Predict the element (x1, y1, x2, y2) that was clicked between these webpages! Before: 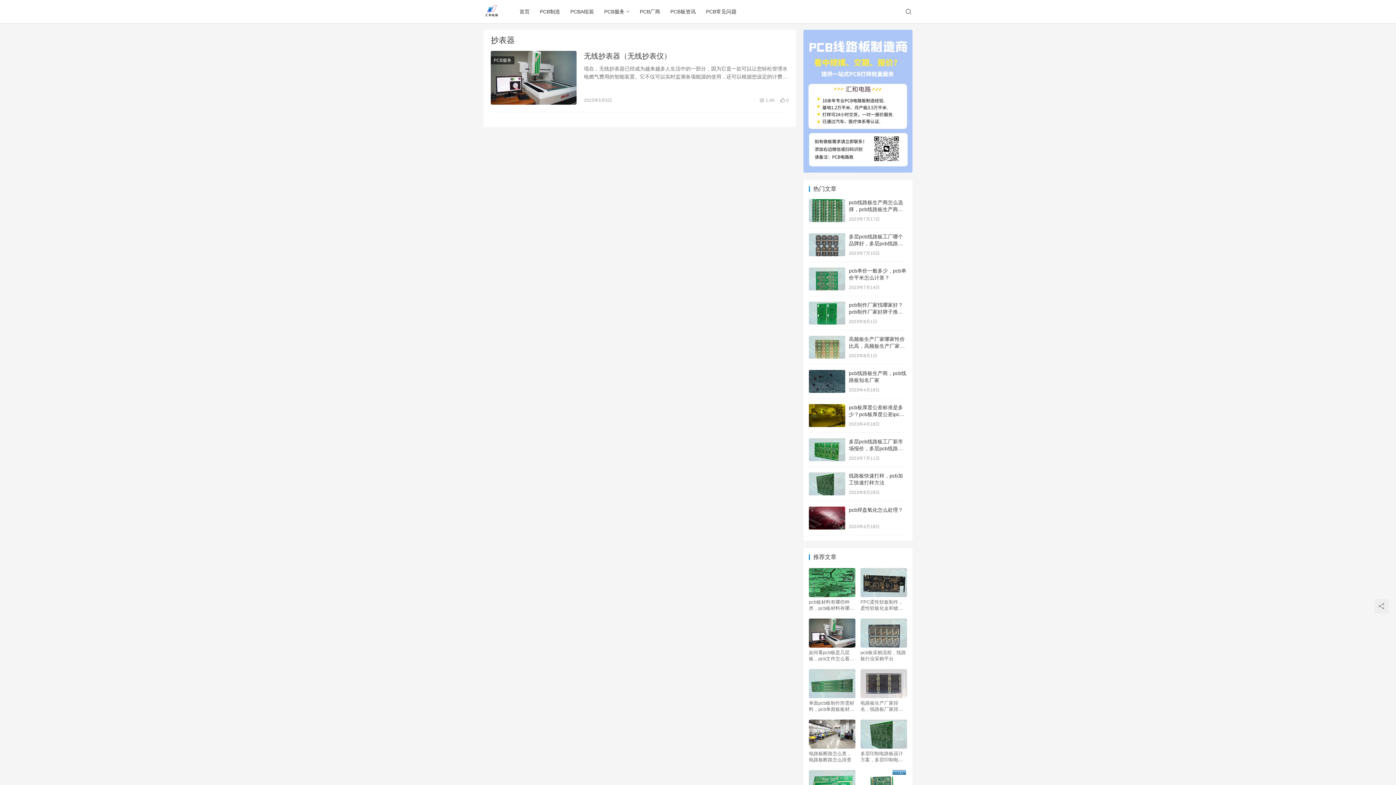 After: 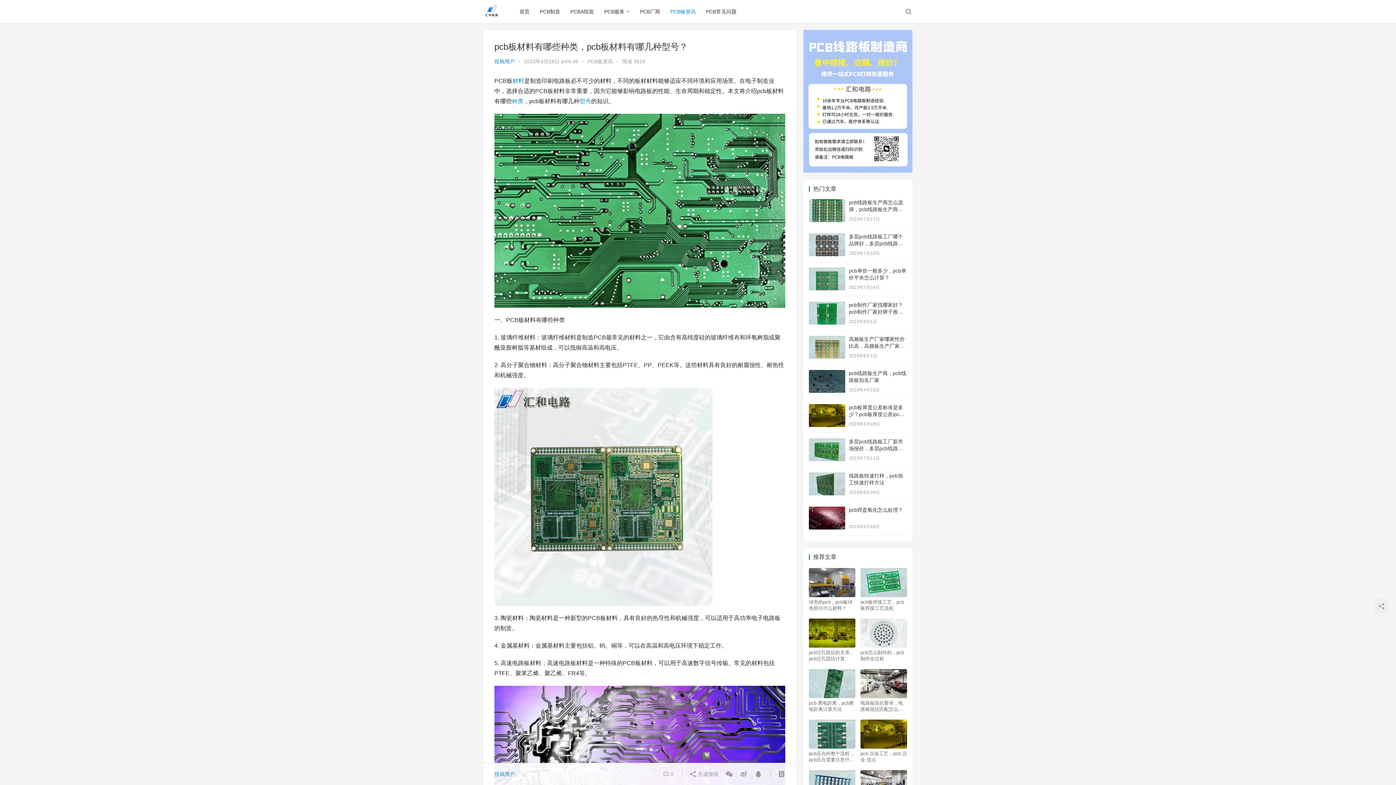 Action: label: pcb板材料有哪些种类，pcb板材料有哪几种型号？ bbox: (809, 599, 855, 611)